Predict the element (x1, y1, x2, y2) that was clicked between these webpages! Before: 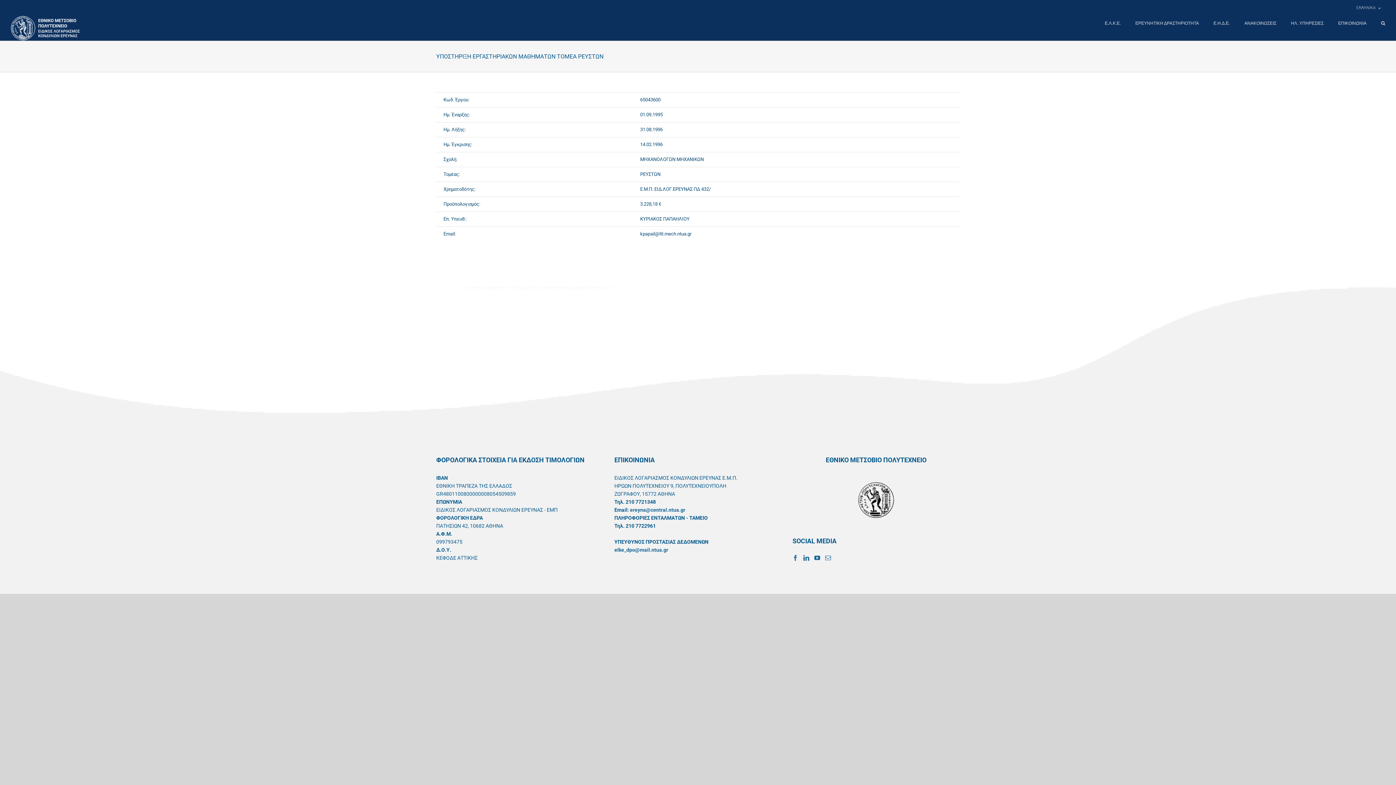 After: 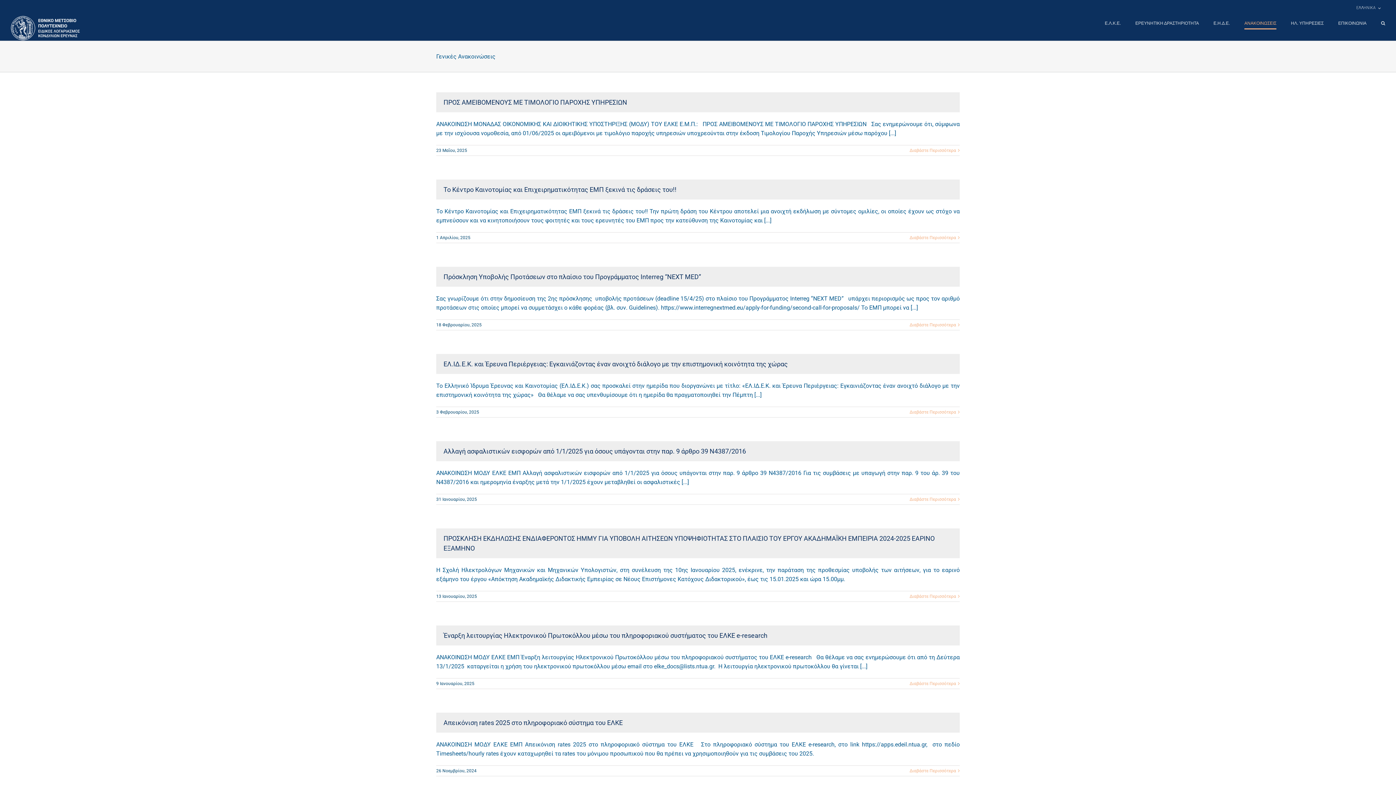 Action: bbox: (1244, 16, 1276, 30) label: ΑΝΑΚΟΙΝΩΣΕΙΣ